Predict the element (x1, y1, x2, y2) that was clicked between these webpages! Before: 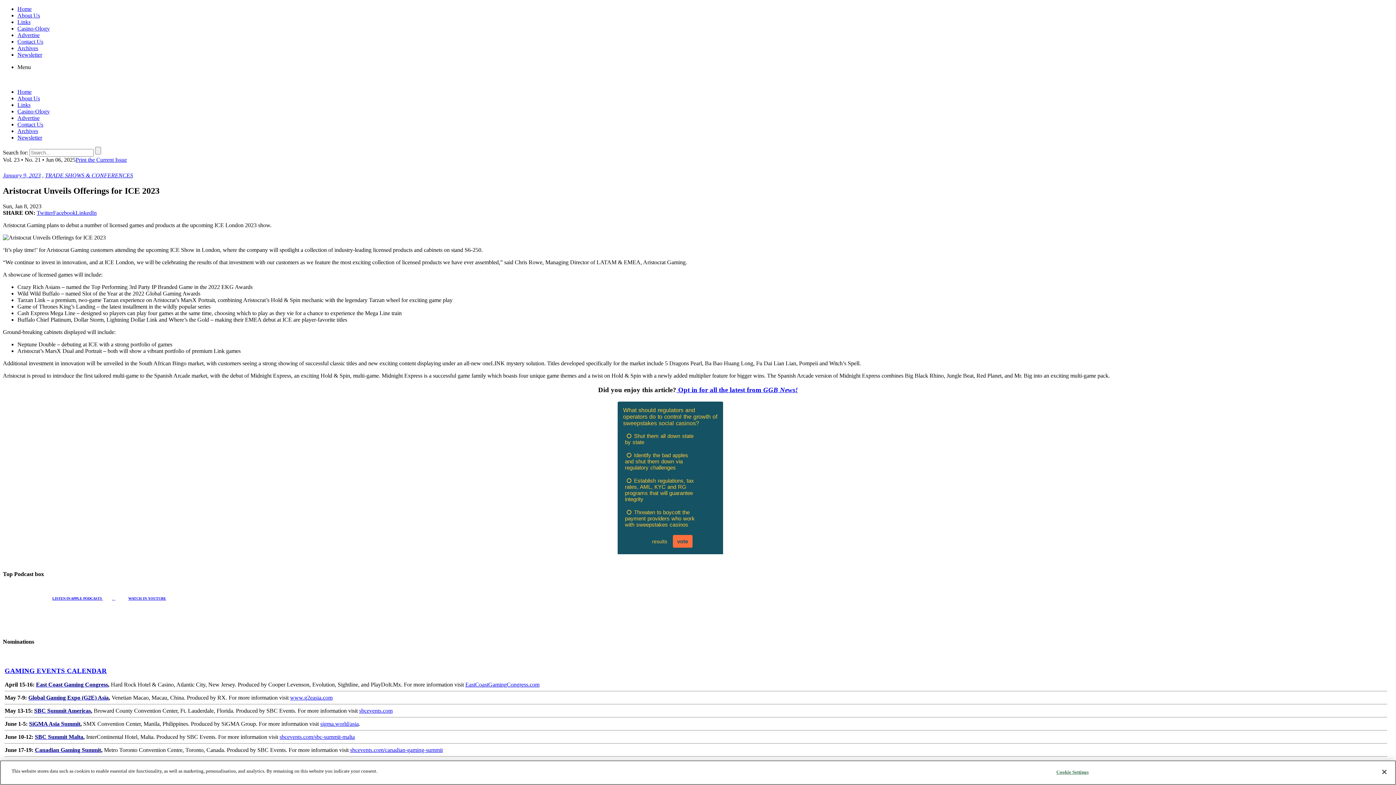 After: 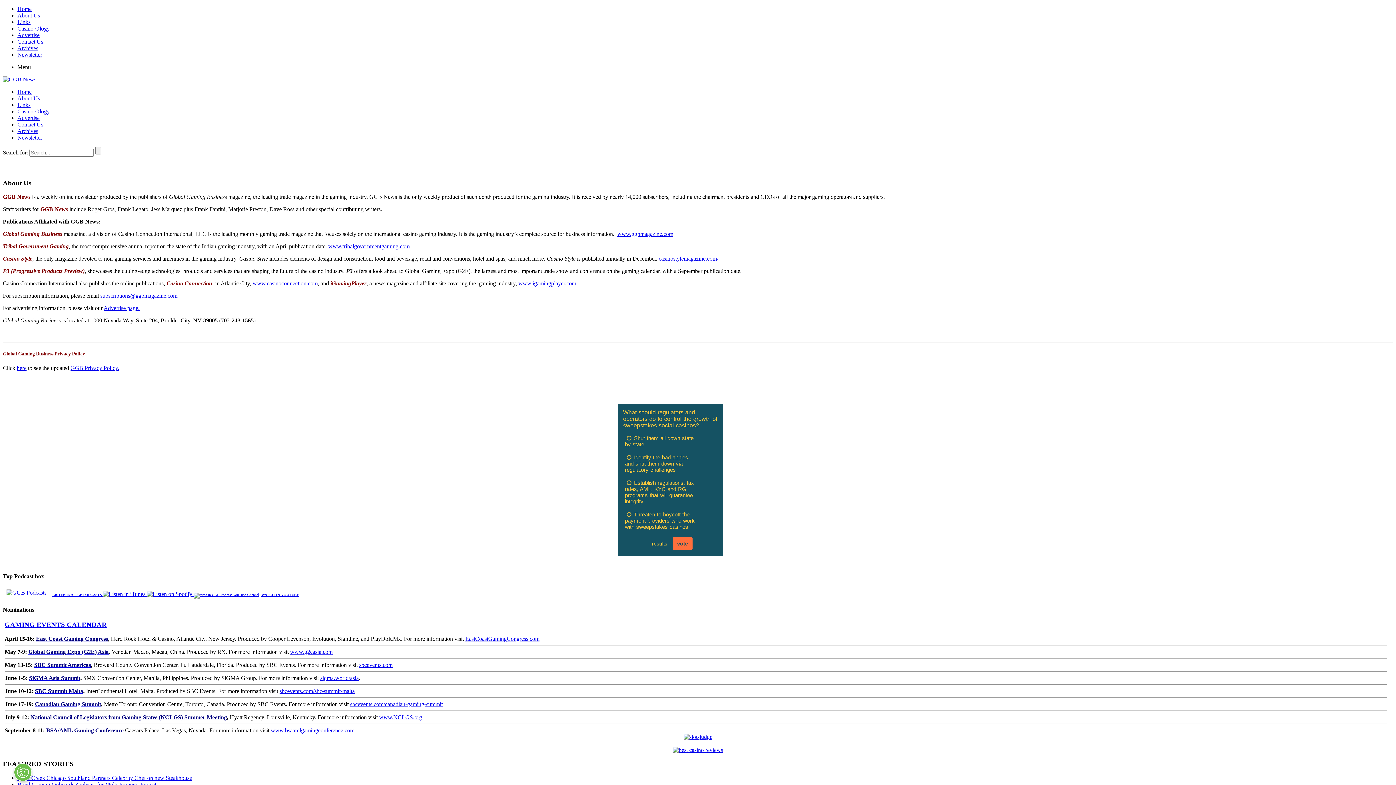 Action: bbox: (17, 95, 40, 101) label: About Us